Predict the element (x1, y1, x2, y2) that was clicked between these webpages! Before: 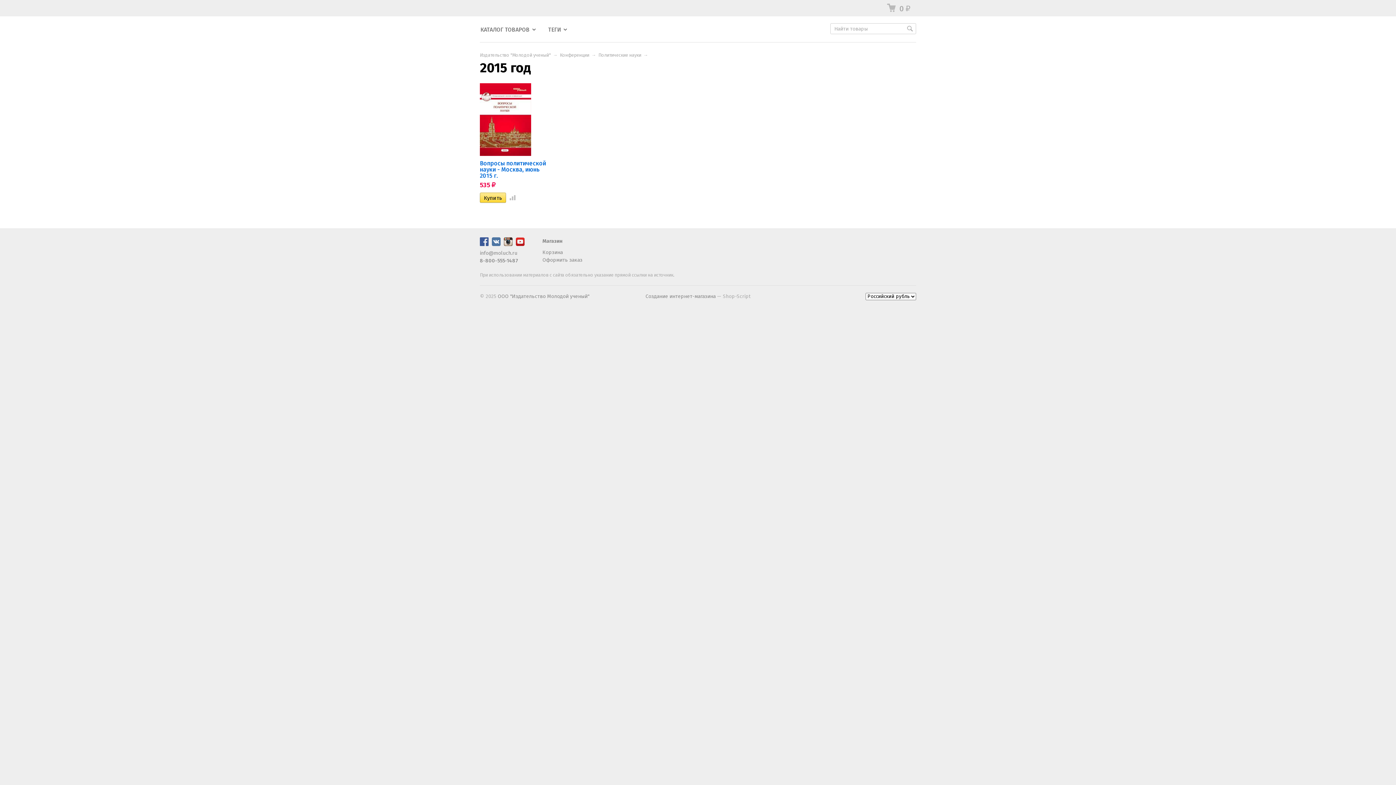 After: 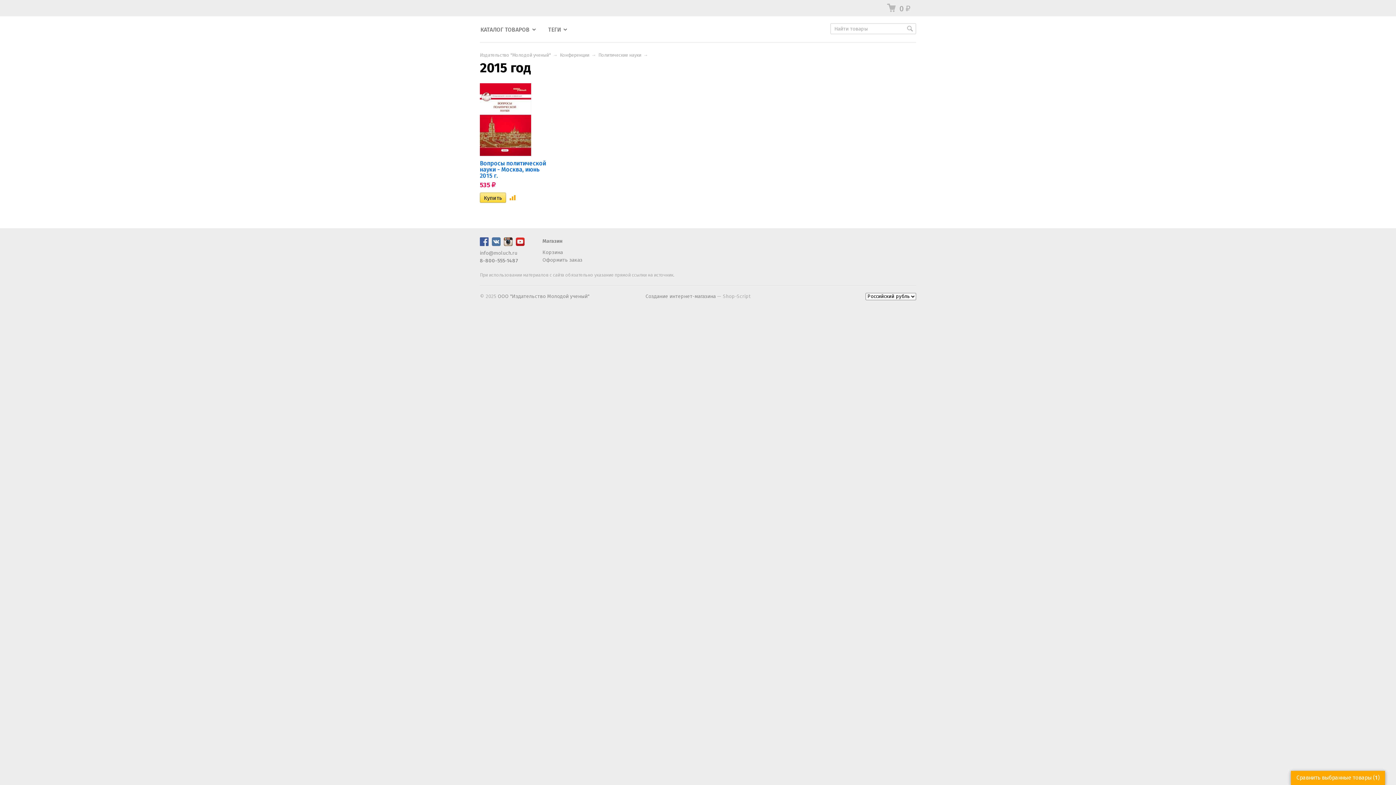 Action: bbox: (507, 194, 514, 201)